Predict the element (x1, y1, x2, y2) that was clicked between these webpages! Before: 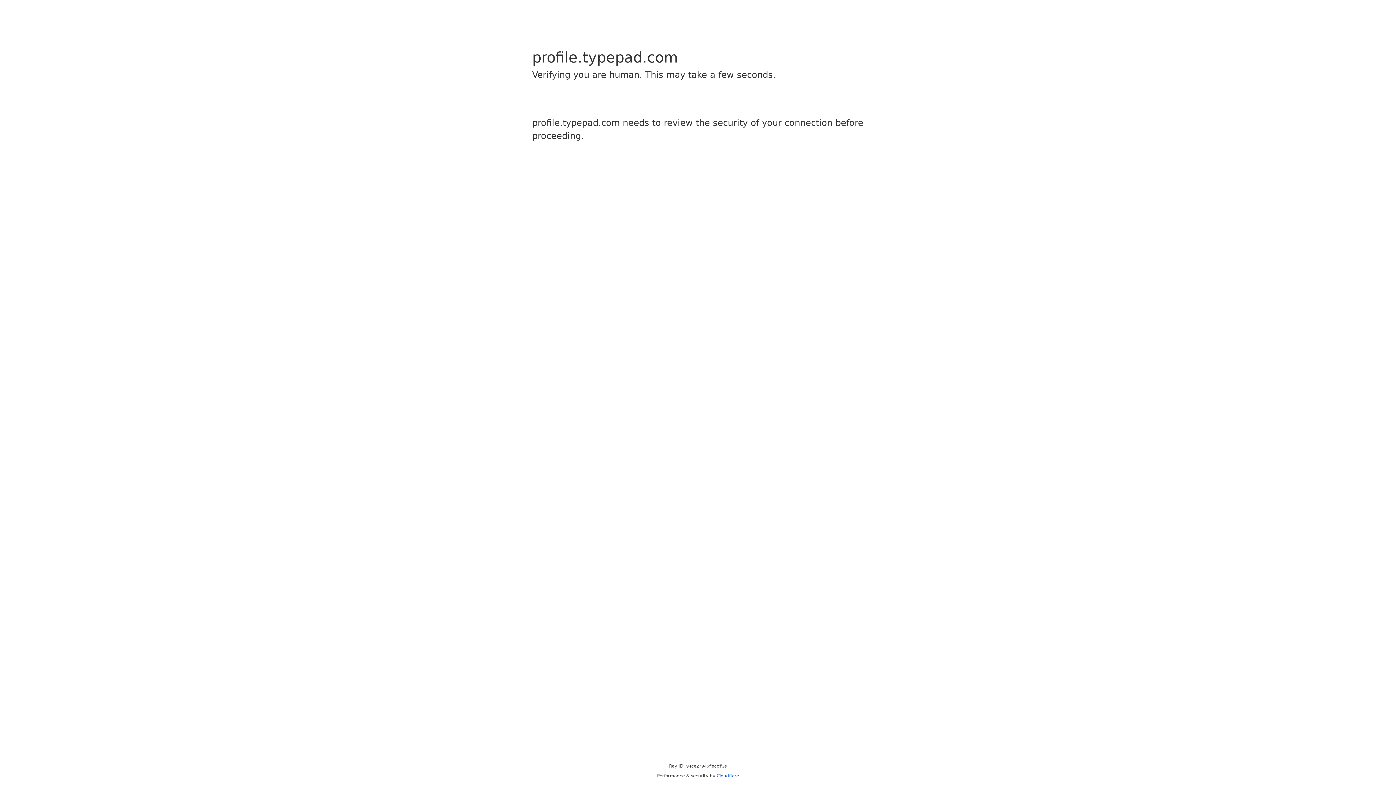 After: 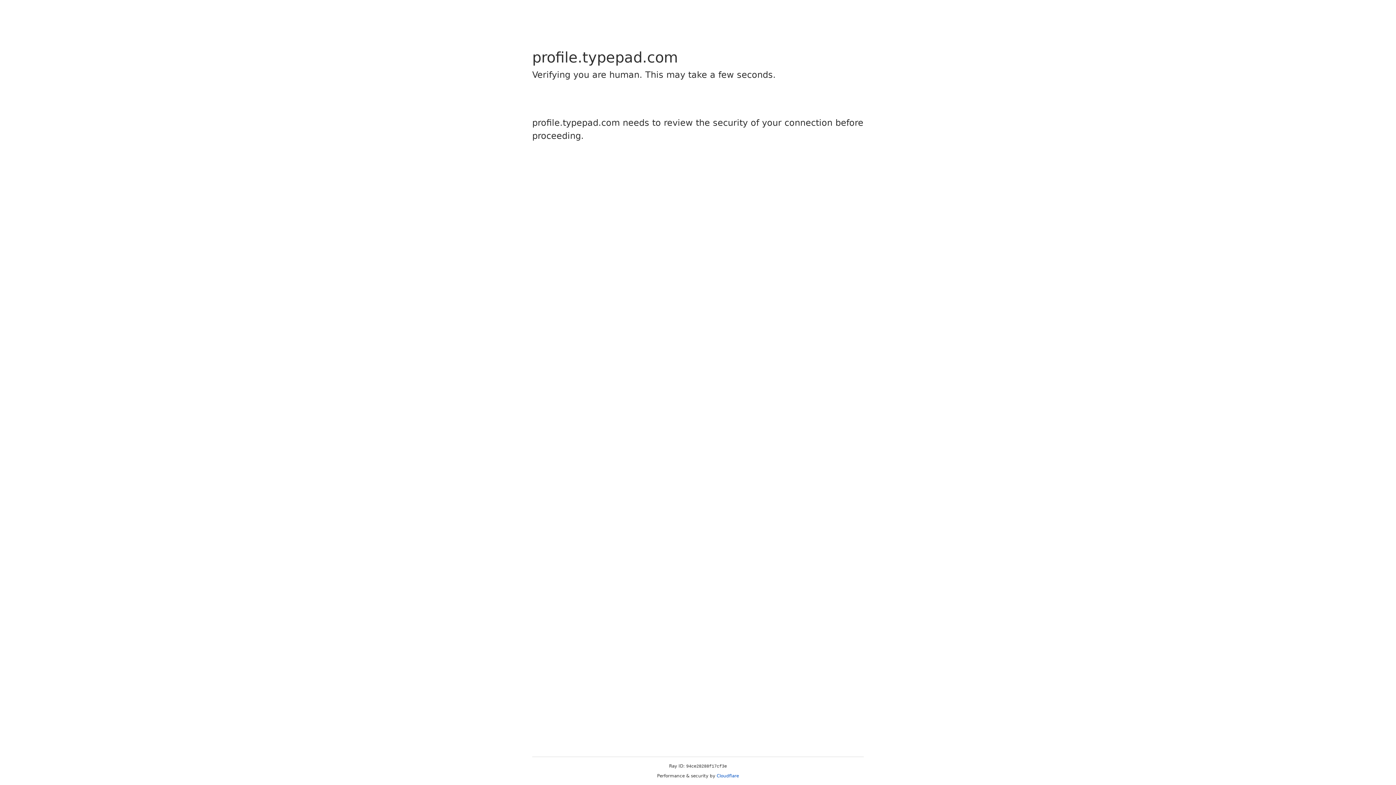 Action: bbox: (716, 773, 739, 778) label: Cloudflare